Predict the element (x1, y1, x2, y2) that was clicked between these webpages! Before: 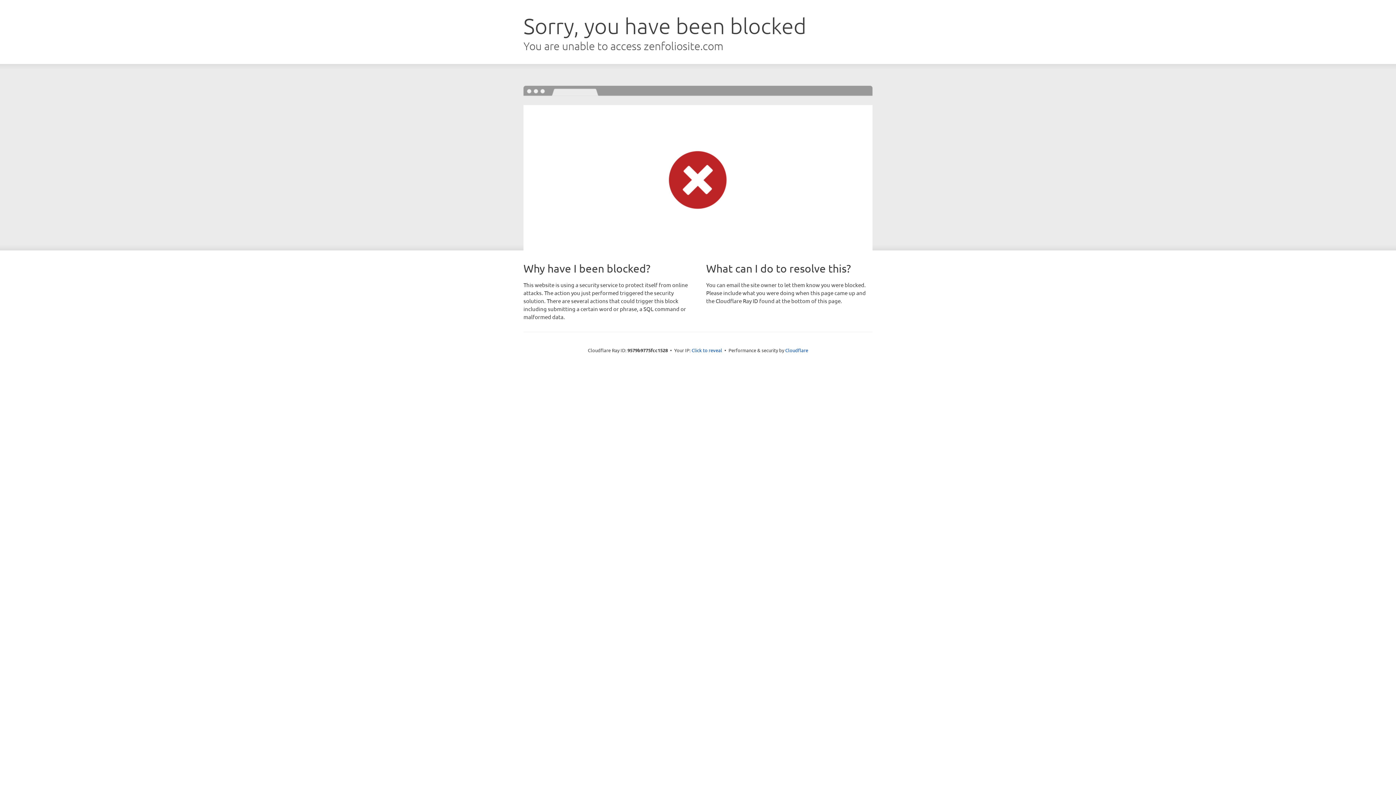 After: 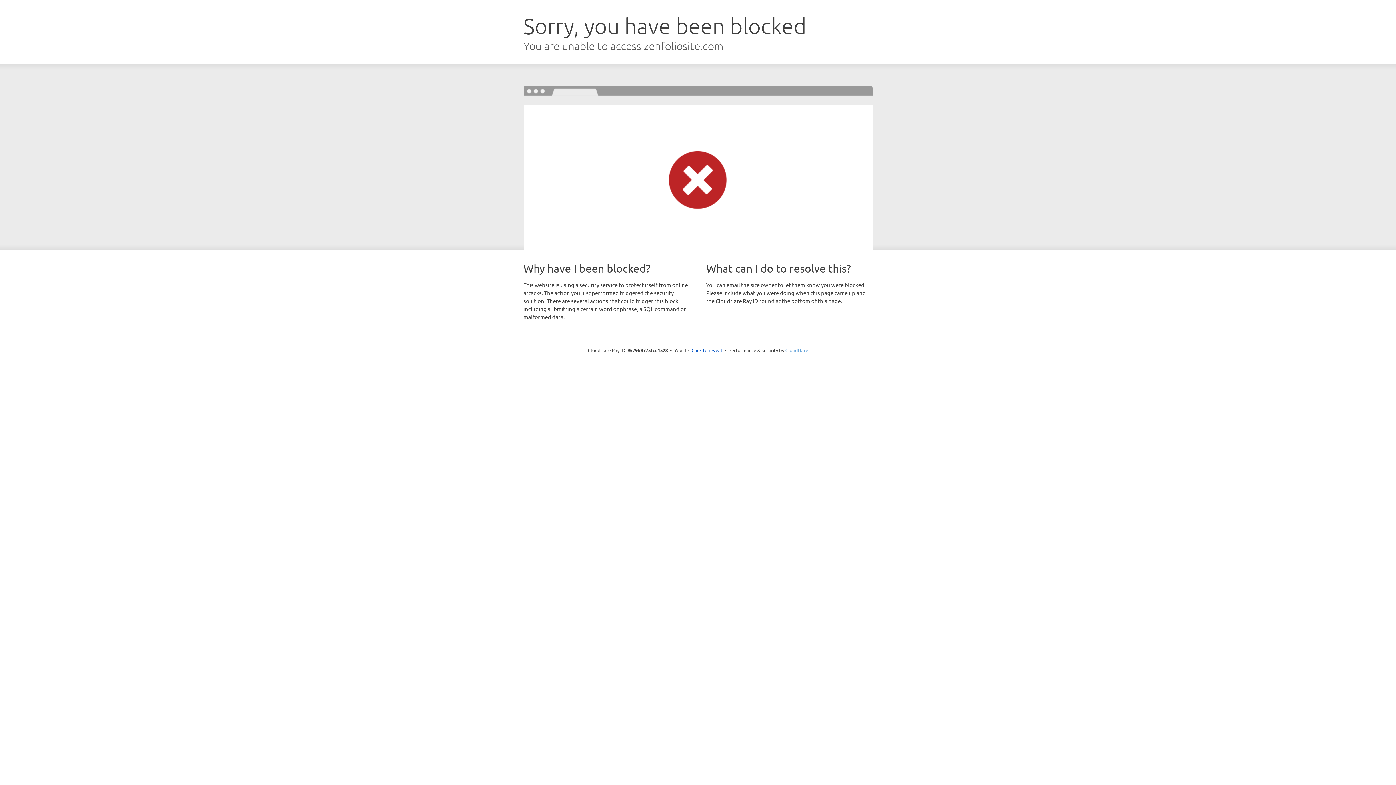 Action: label: Cloudflare bbox: (785, 347, 808, 353)